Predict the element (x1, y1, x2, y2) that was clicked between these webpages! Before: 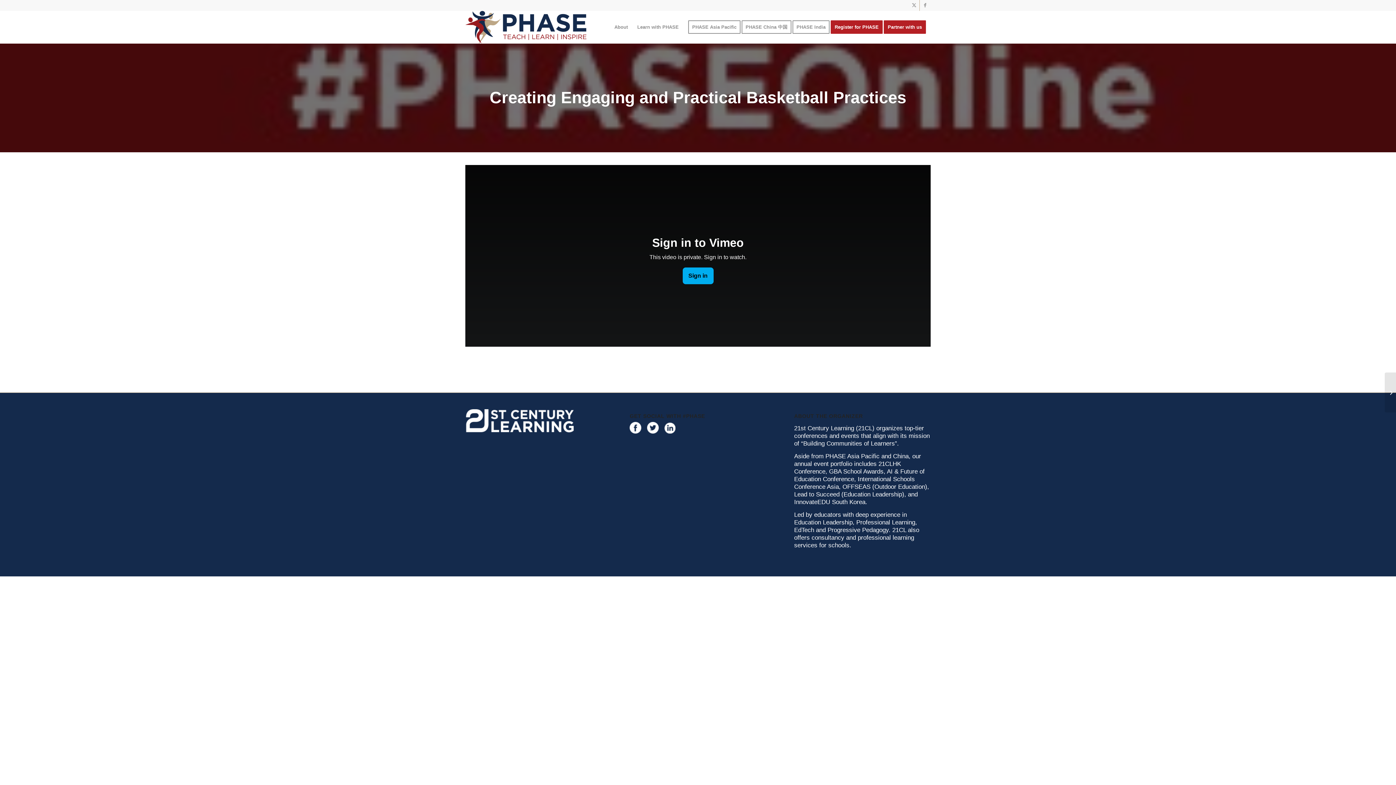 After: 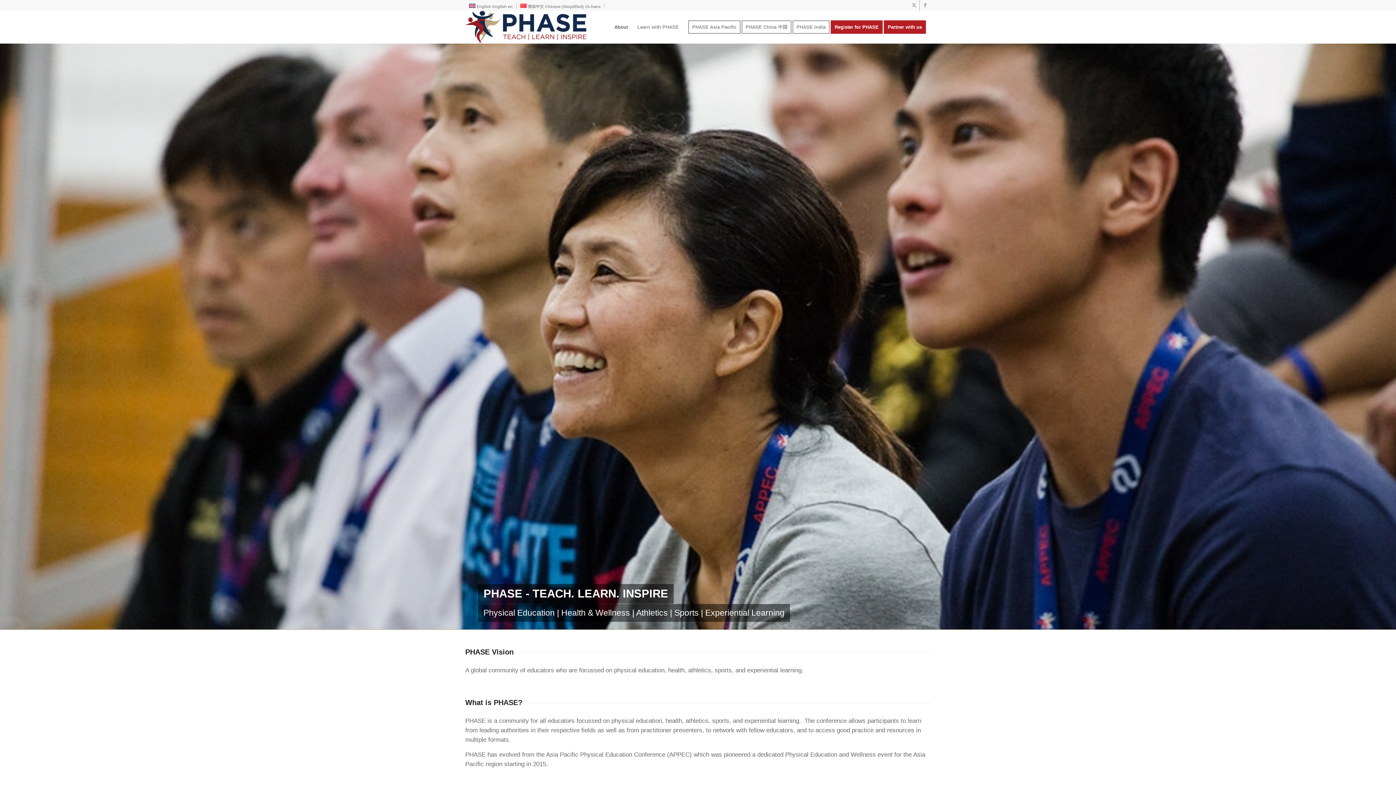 Action: bbox: (609, 10, 632, 43) label: About